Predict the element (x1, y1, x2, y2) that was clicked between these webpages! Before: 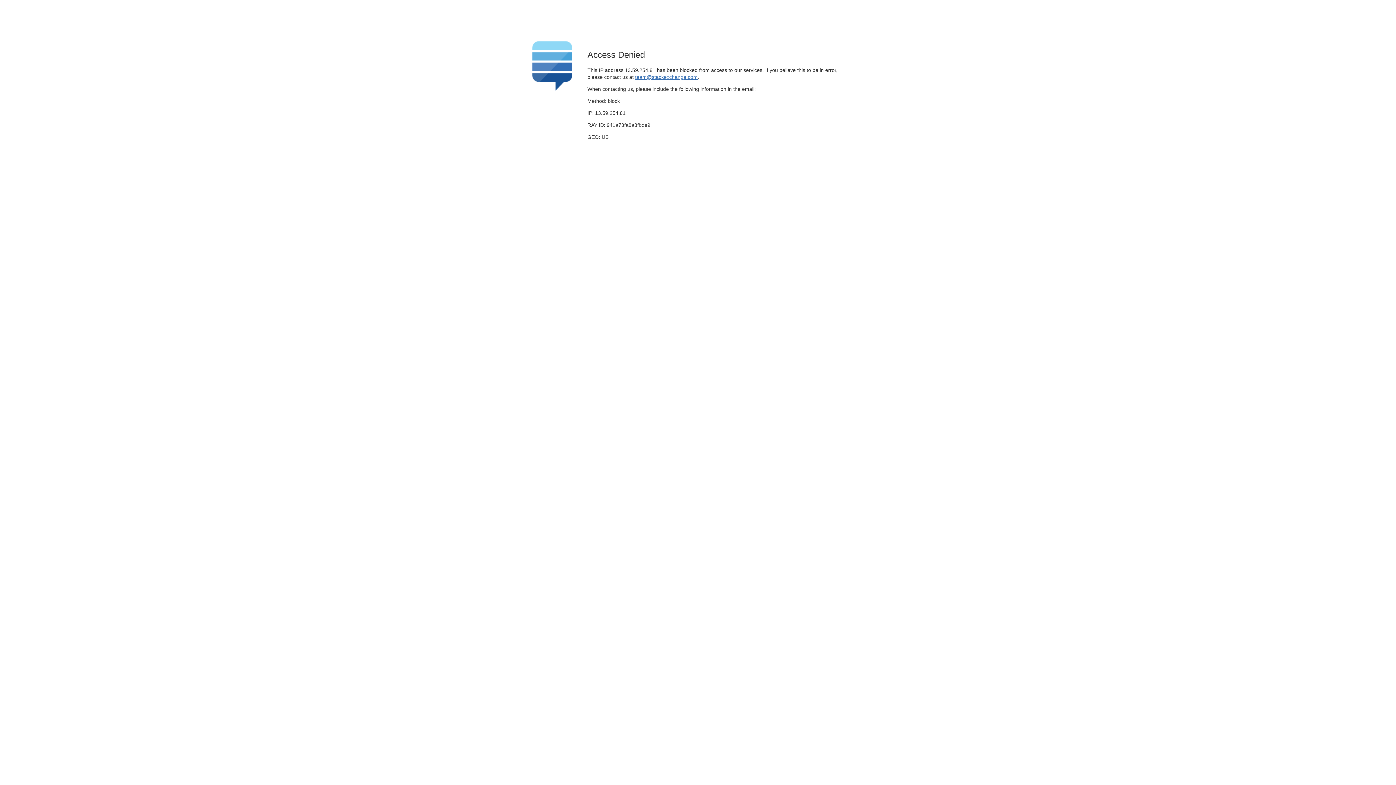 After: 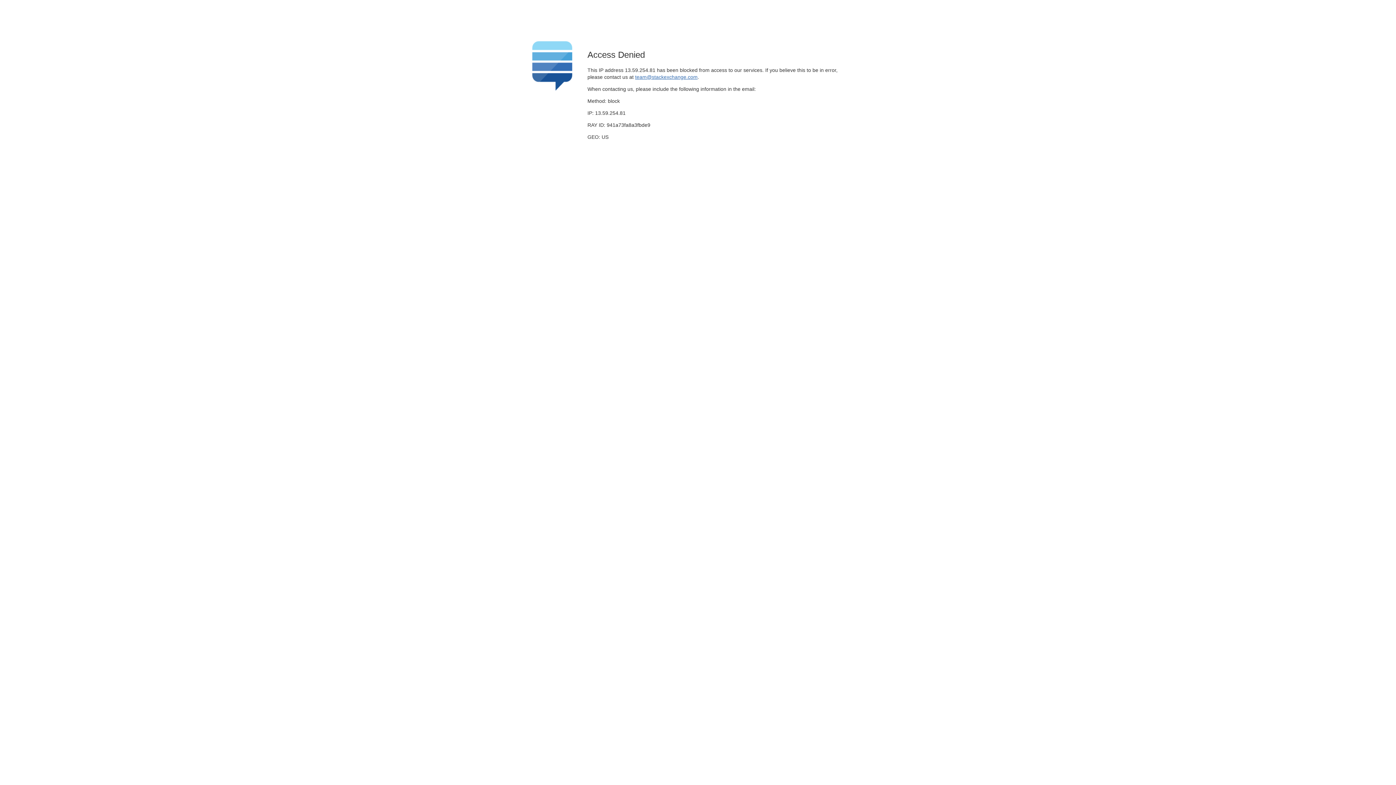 Action: label: team@stackexchange.com bbox: (635, 74, 697, 79)